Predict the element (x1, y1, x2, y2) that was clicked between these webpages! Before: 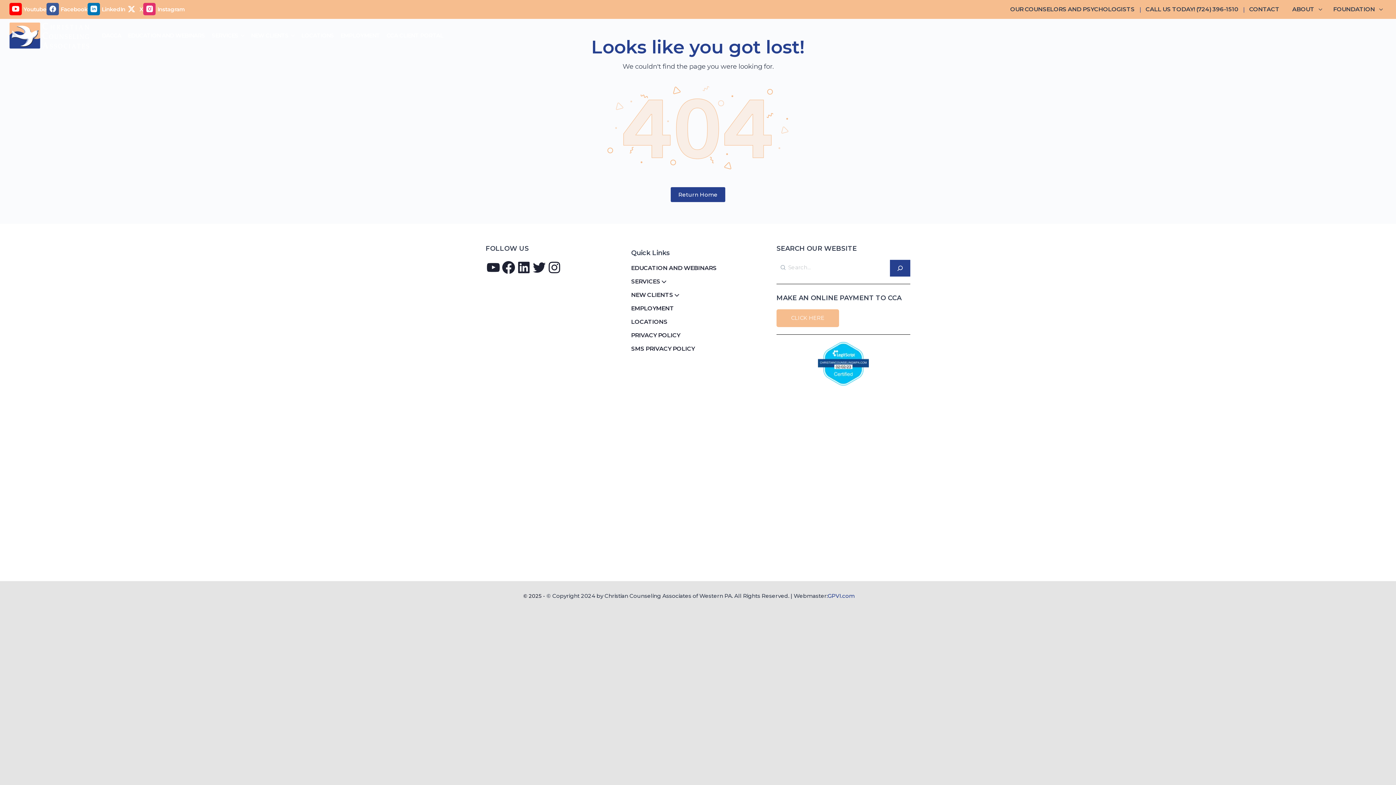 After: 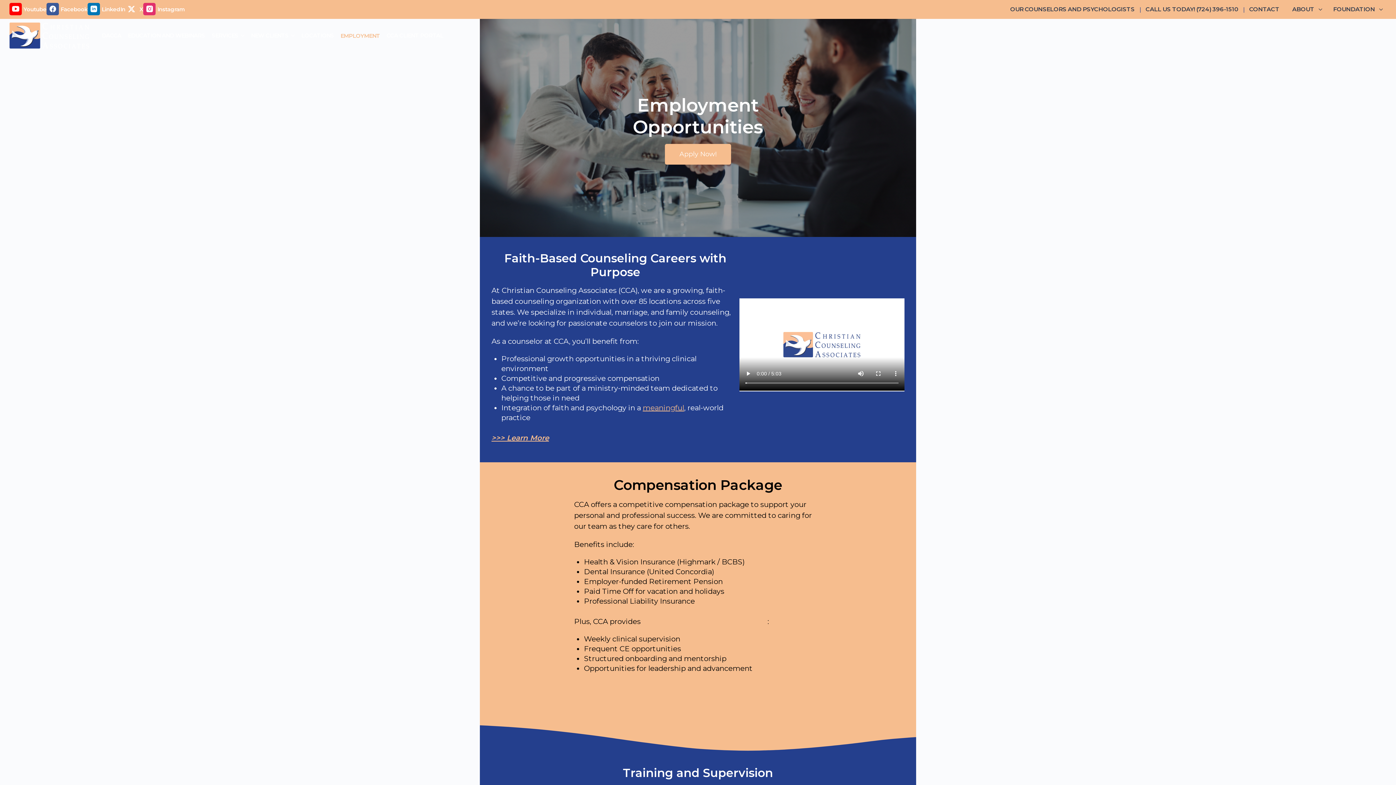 Action: bbox: (631, 305, 674, 312) label: EMPLOYMENT